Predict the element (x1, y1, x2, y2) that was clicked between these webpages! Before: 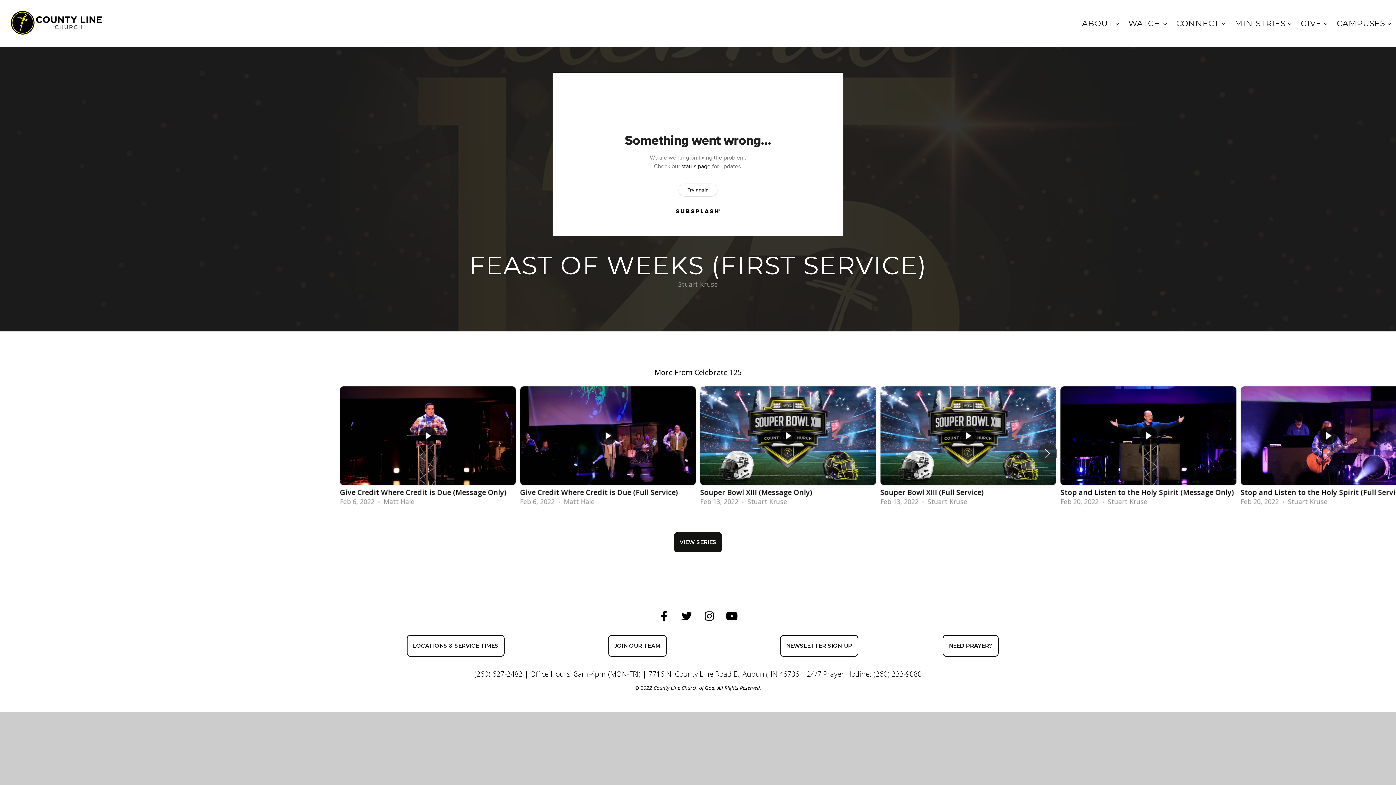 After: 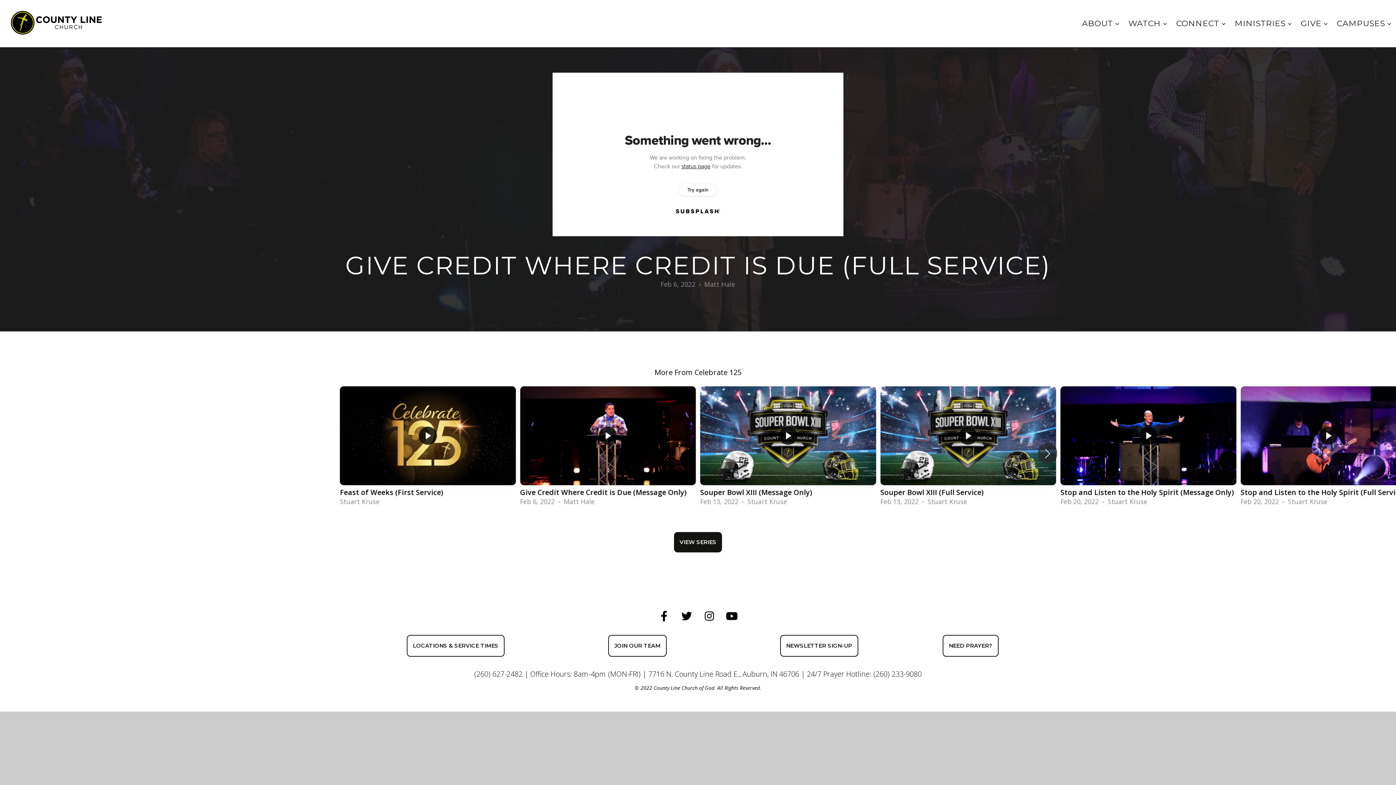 Action: bbox: (520, 386, 696, 510) label: 2 / 8